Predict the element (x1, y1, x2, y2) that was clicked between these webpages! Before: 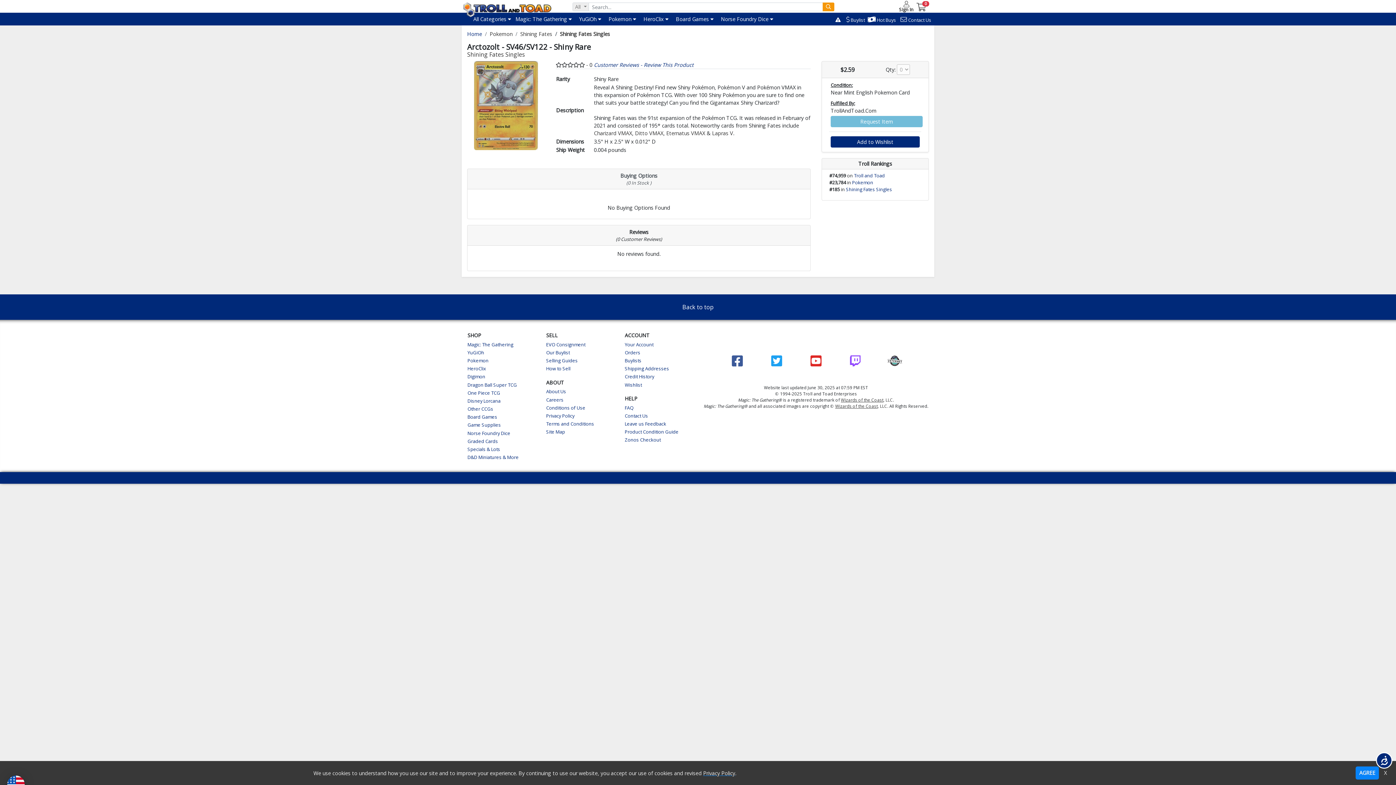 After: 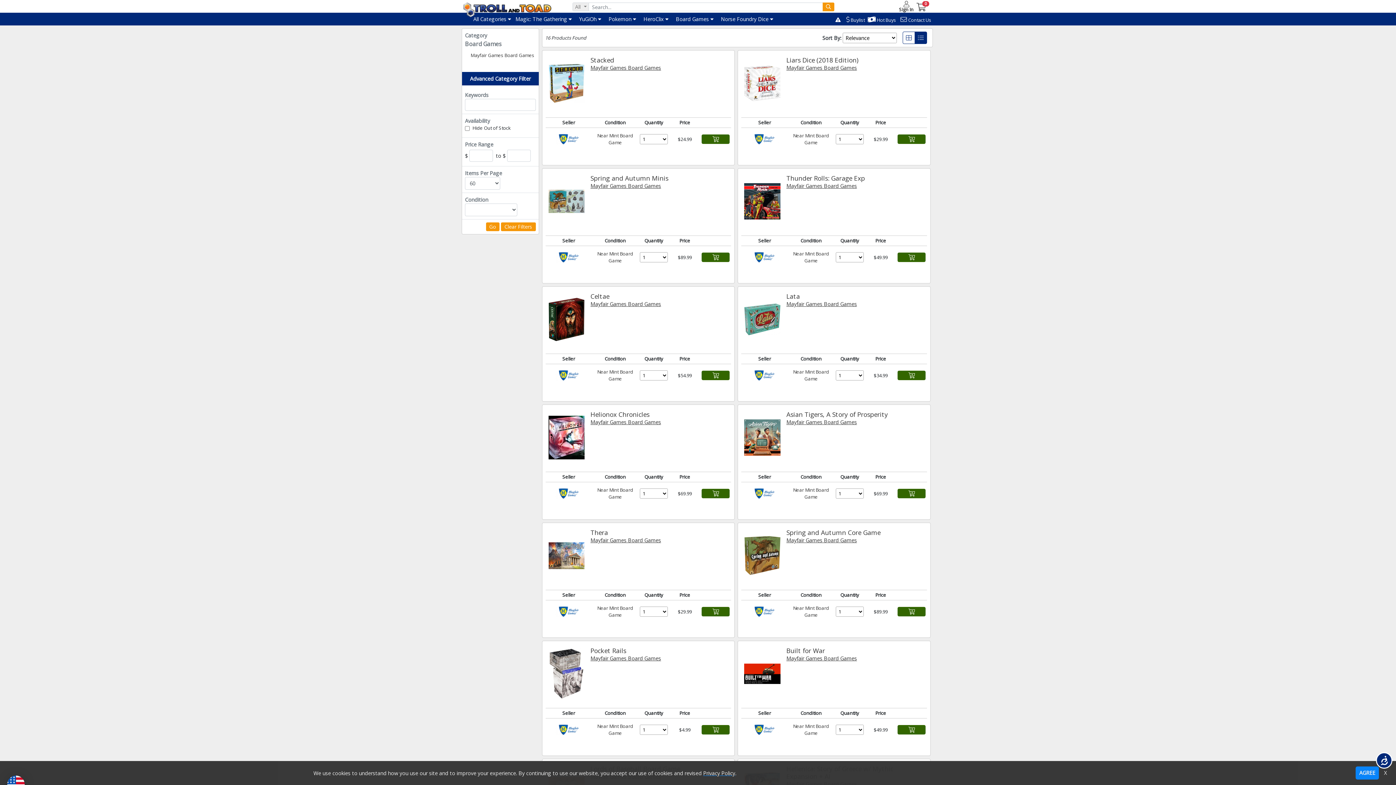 Action: bbox: (676, 15, 709, 22) label: Board Games